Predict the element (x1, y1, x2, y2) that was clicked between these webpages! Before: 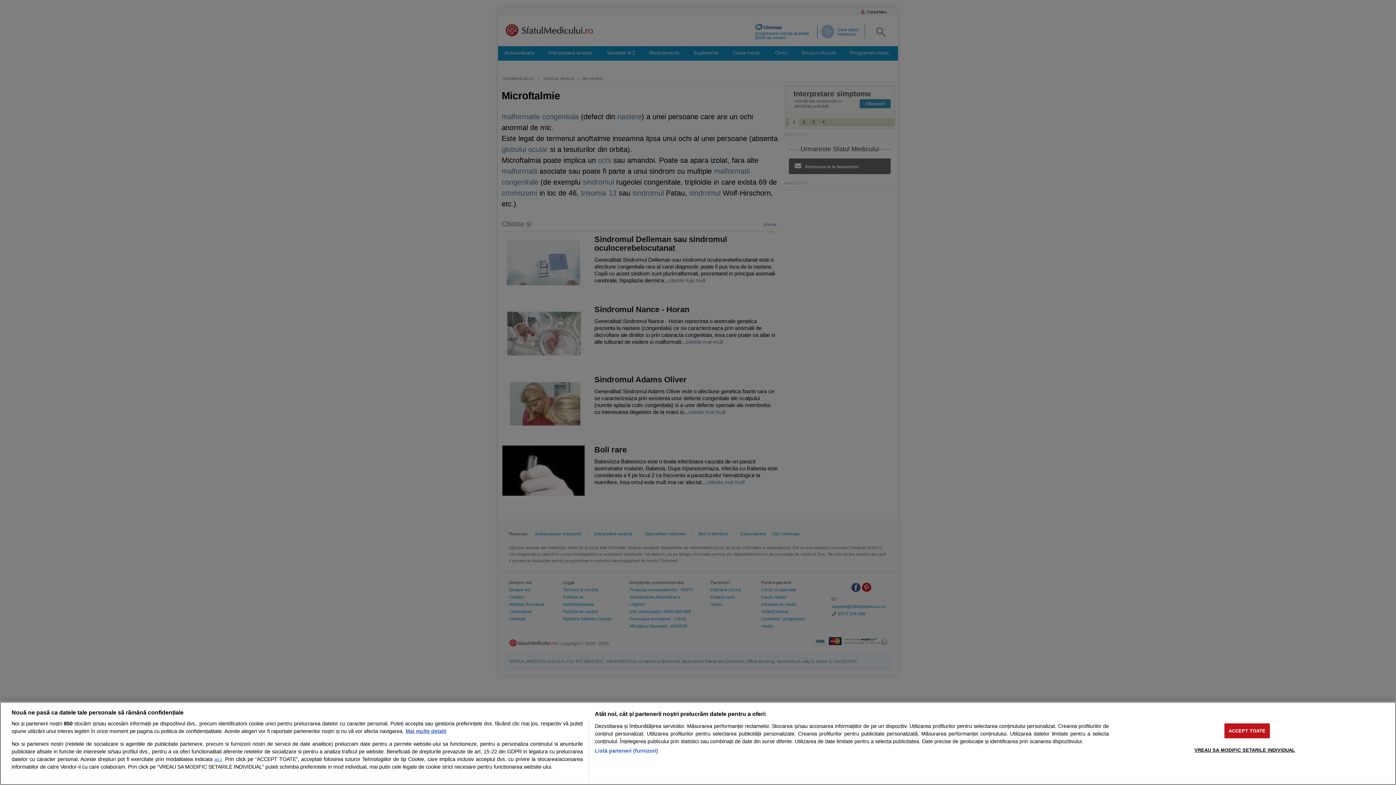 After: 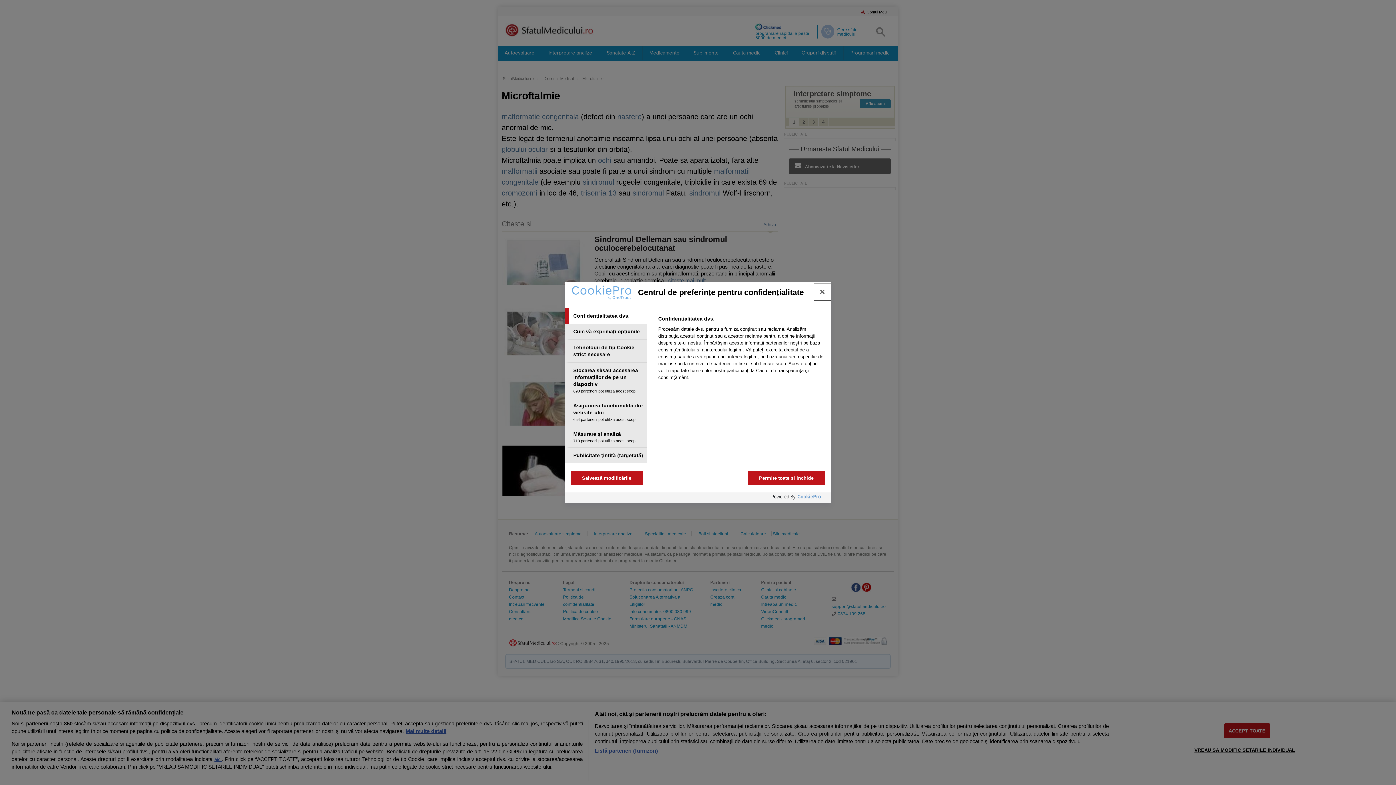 Action: bbox: (1194, 743, 1295, 757) label: VREAU SA MODIFIC SETARILE INDIVIDUAL